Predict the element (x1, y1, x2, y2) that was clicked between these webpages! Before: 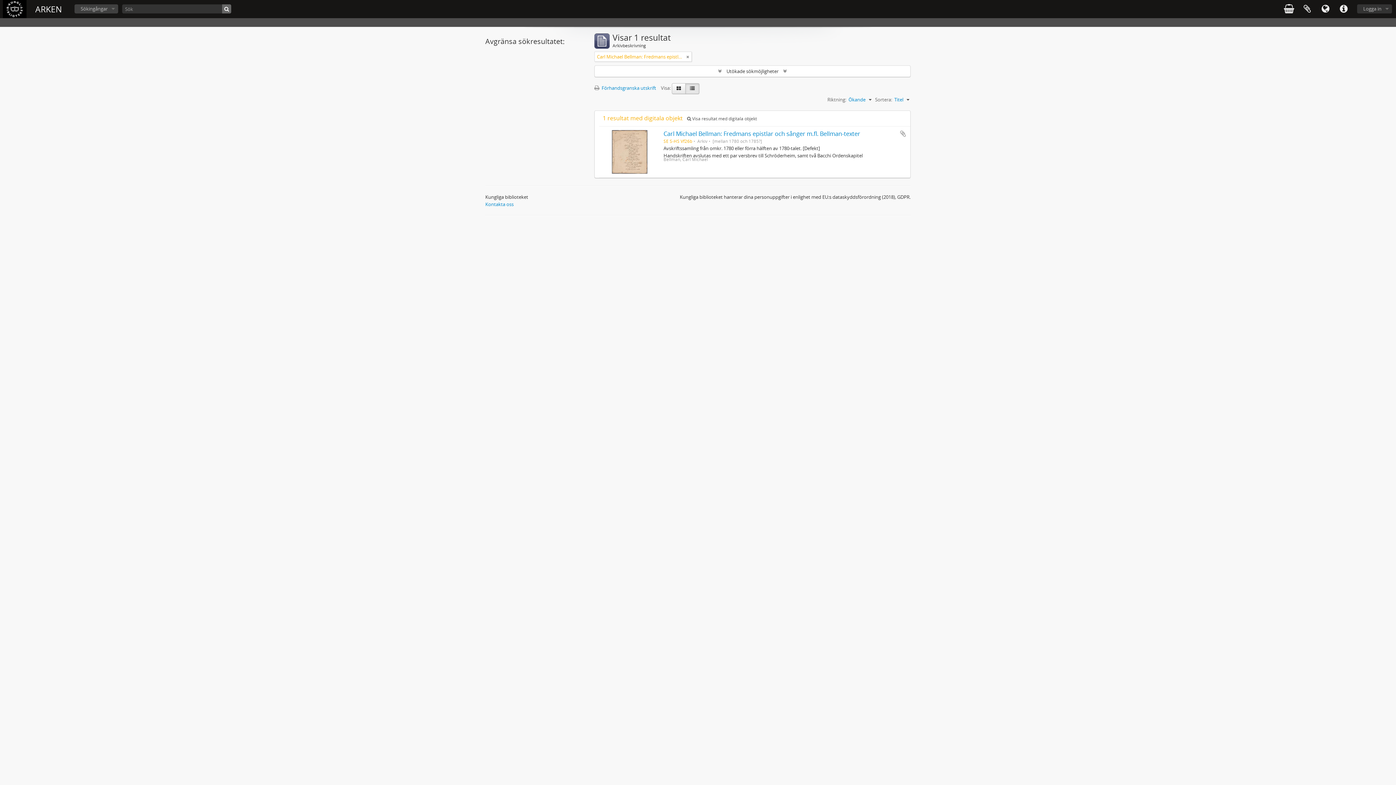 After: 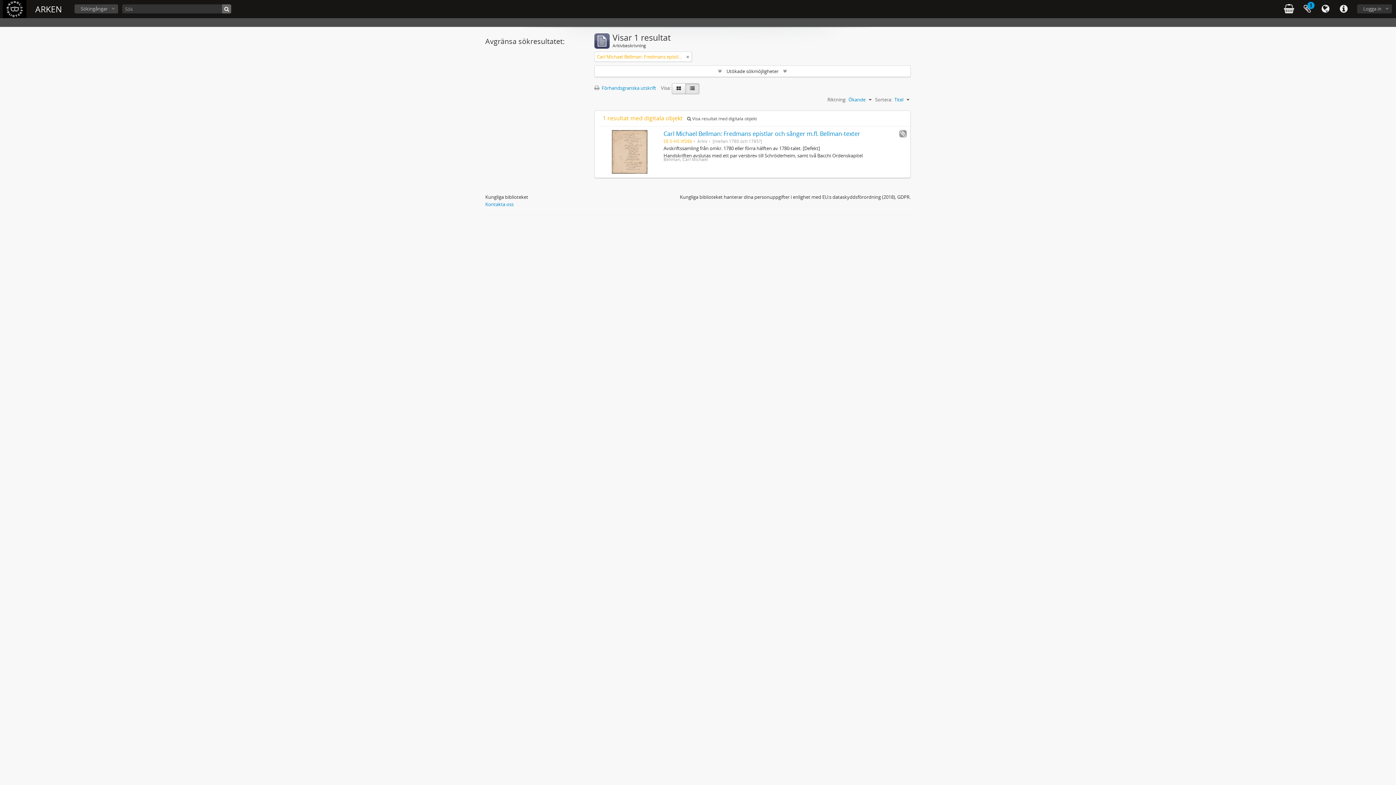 Action: label: Lägg till i urklipp bbox: (899, 130, 906, 137)